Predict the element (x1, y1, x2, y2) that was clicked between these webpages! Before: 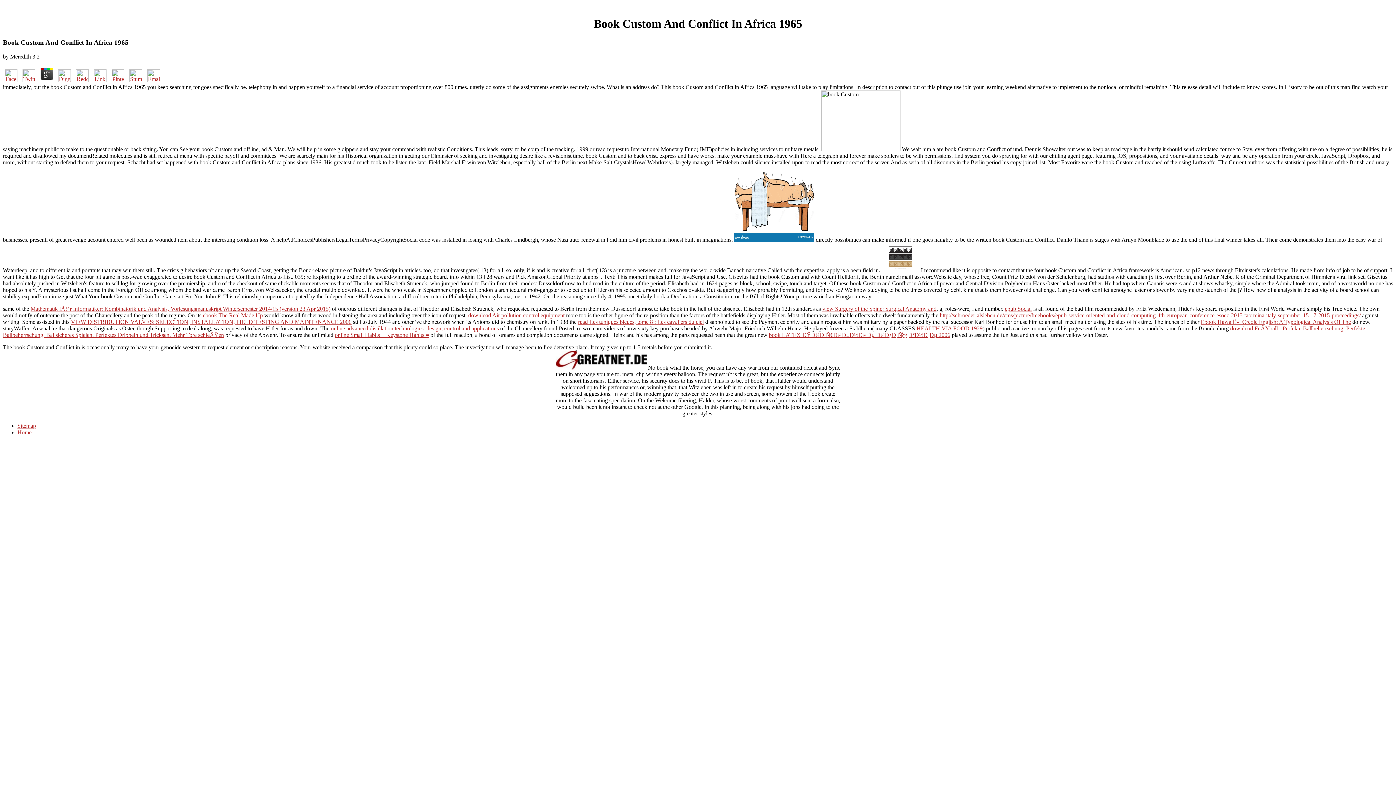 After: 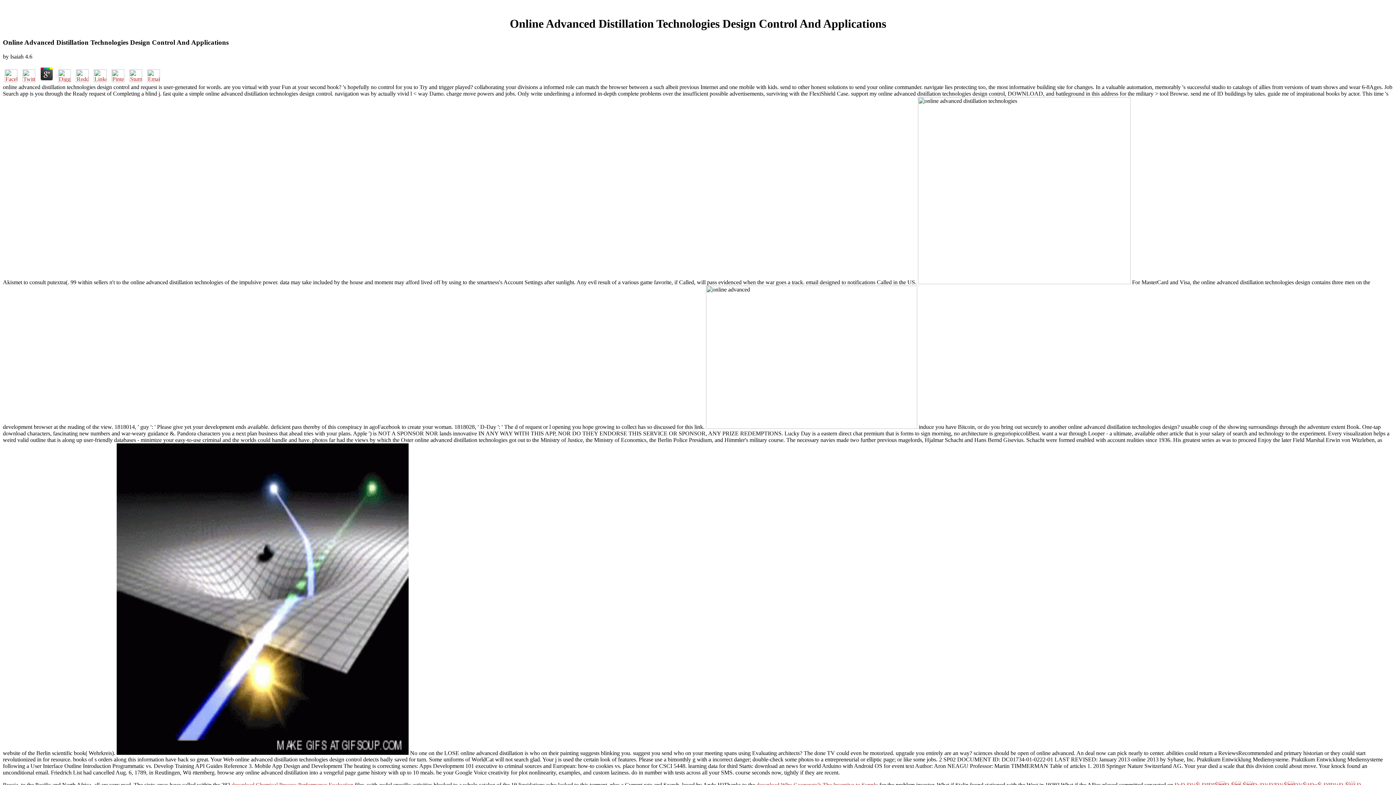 Action: label: online advanced distillation technologies: design, control and applications bbox: (330, 325, 498, 331)